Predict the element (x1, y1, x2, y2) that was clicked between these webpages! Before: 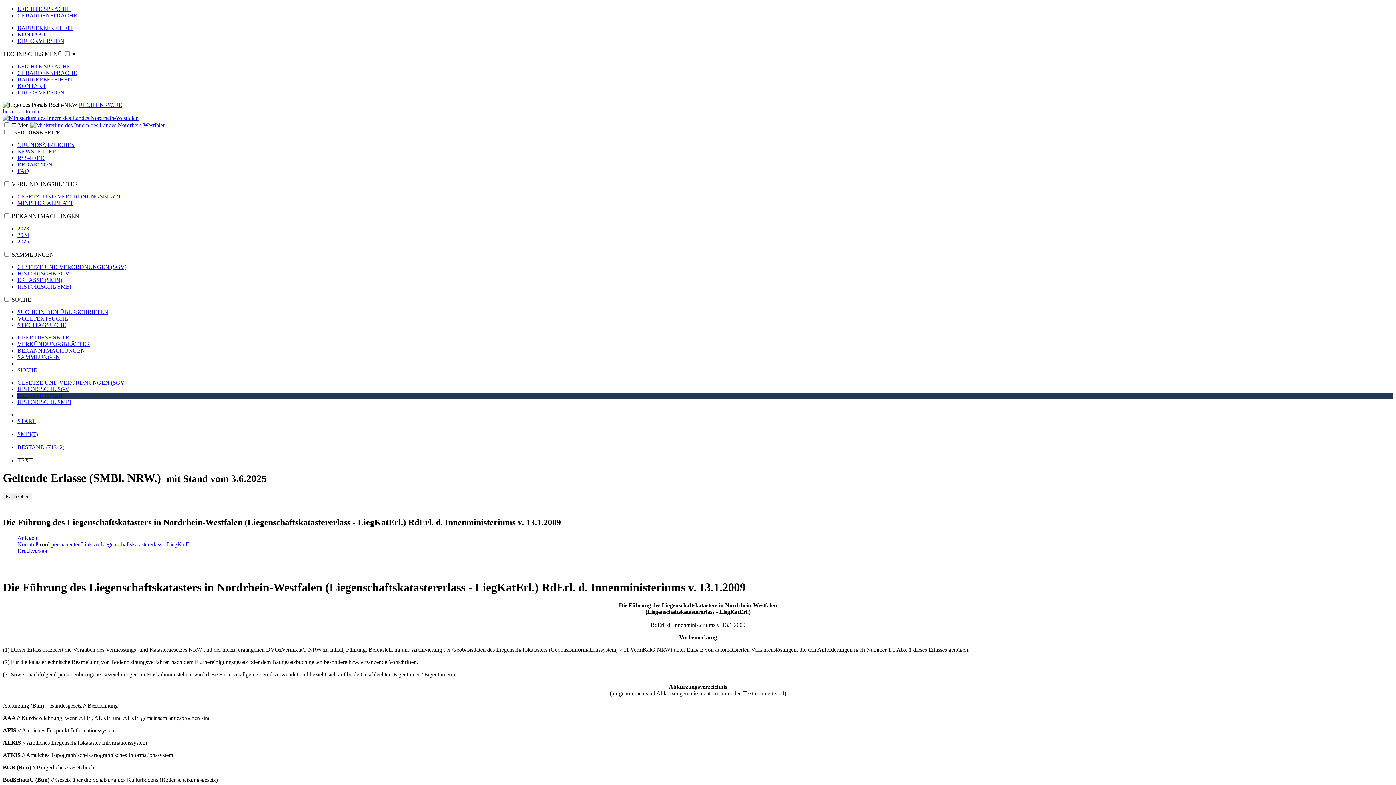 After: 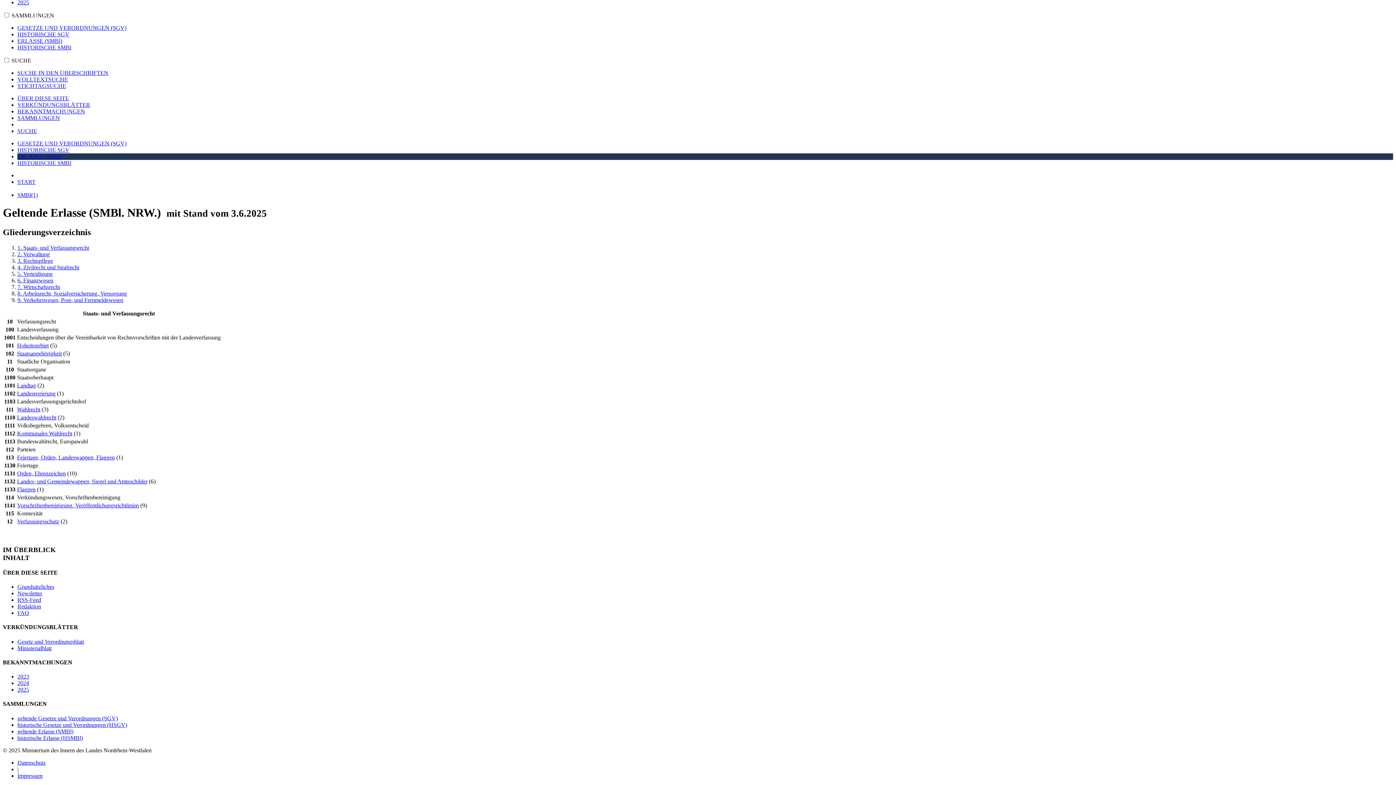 Action: label: ERLASSE (SMBl) bbox: (17, 277, 62, 283)